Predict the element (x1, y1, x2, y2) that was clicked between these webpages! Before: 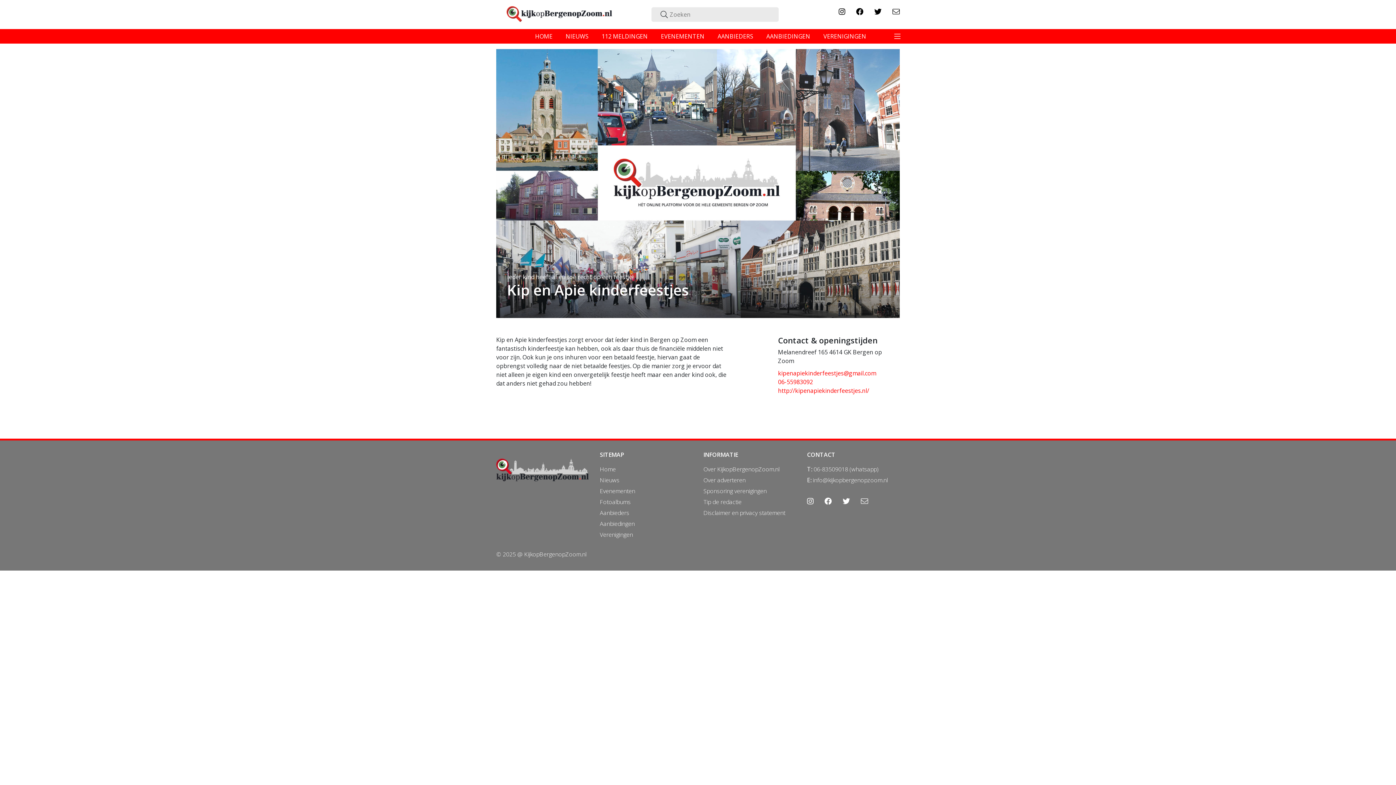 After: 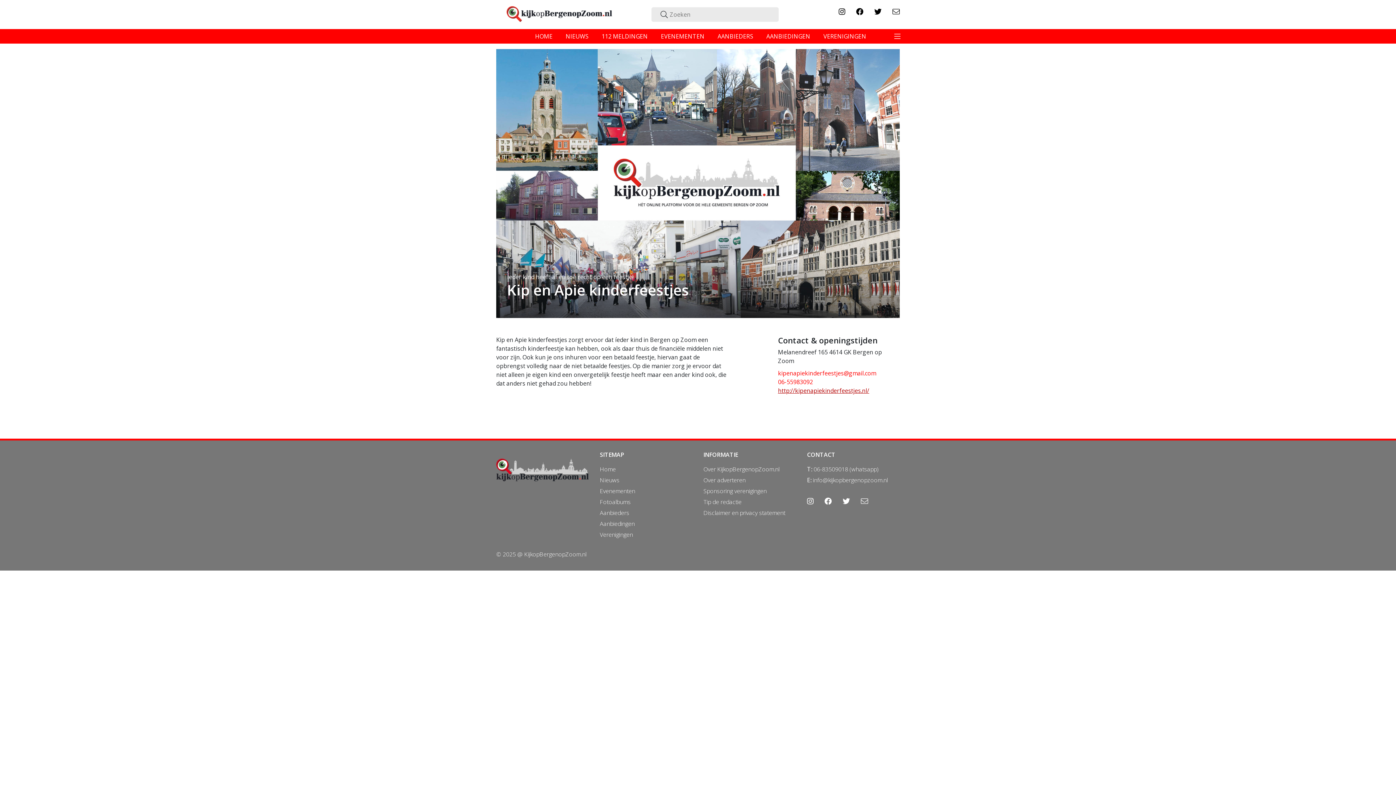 Action: bbox: (778, 386, 869, 394) label: http://kipenapiekinderfeestjes.nl/